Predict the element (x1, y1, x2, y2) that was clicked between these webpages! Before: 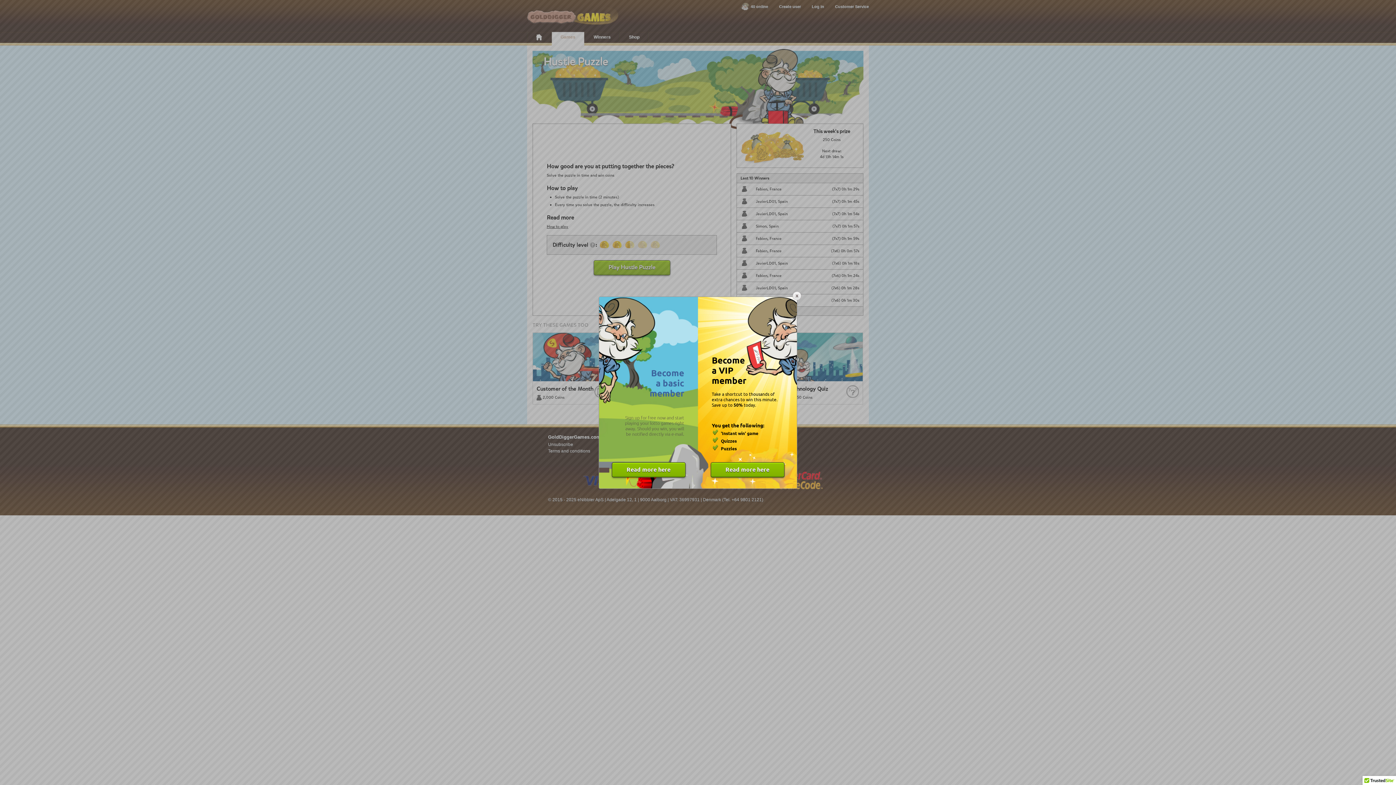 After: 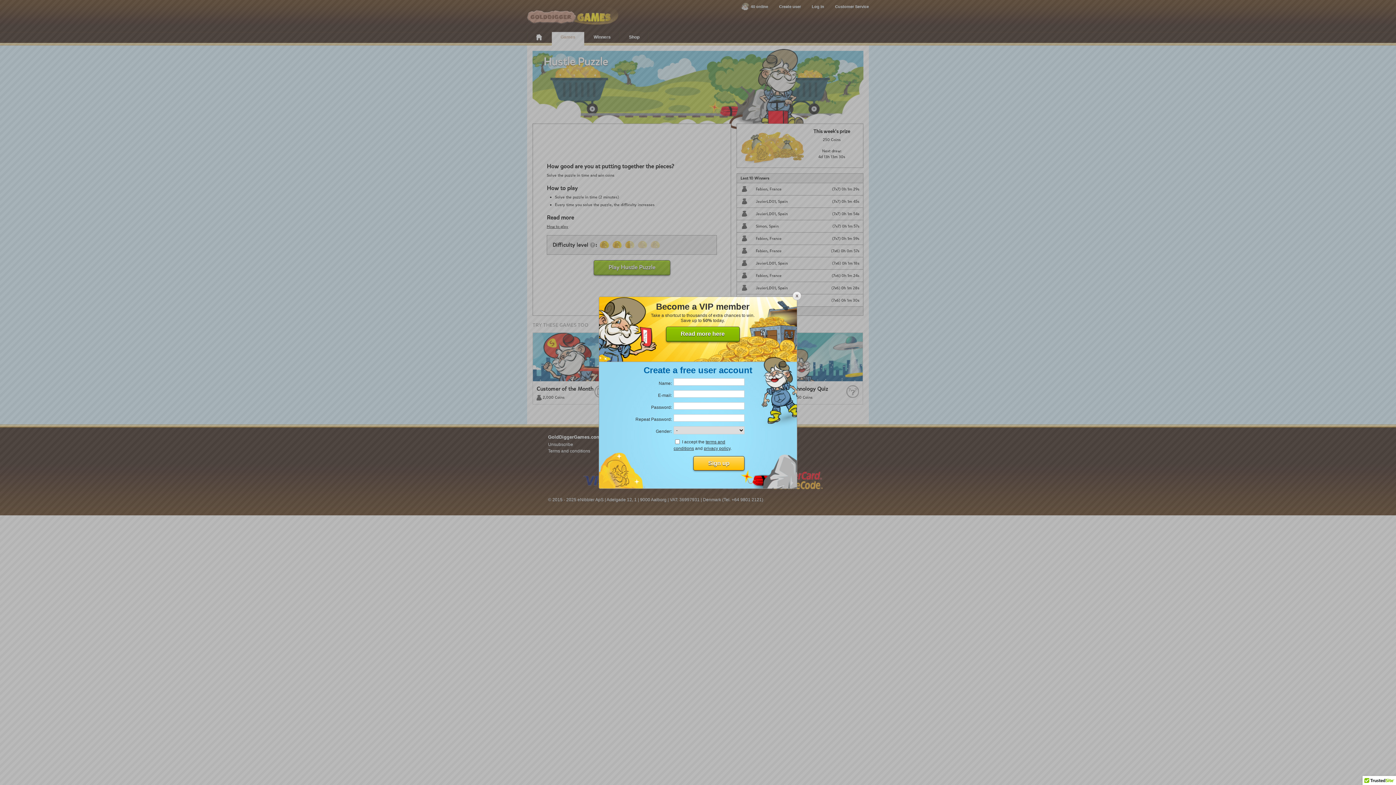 Action: label: Read more here bbox: (611, 462, 685, 477)